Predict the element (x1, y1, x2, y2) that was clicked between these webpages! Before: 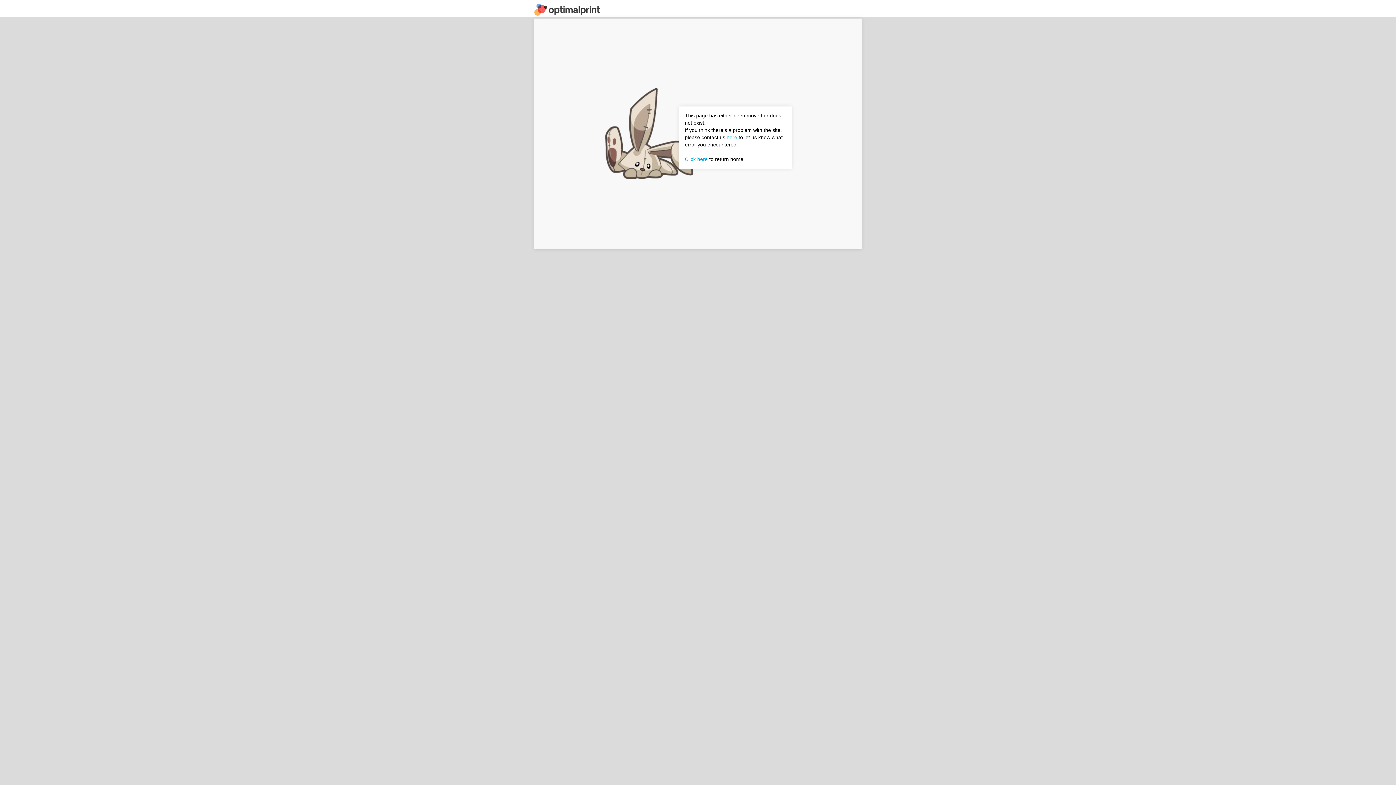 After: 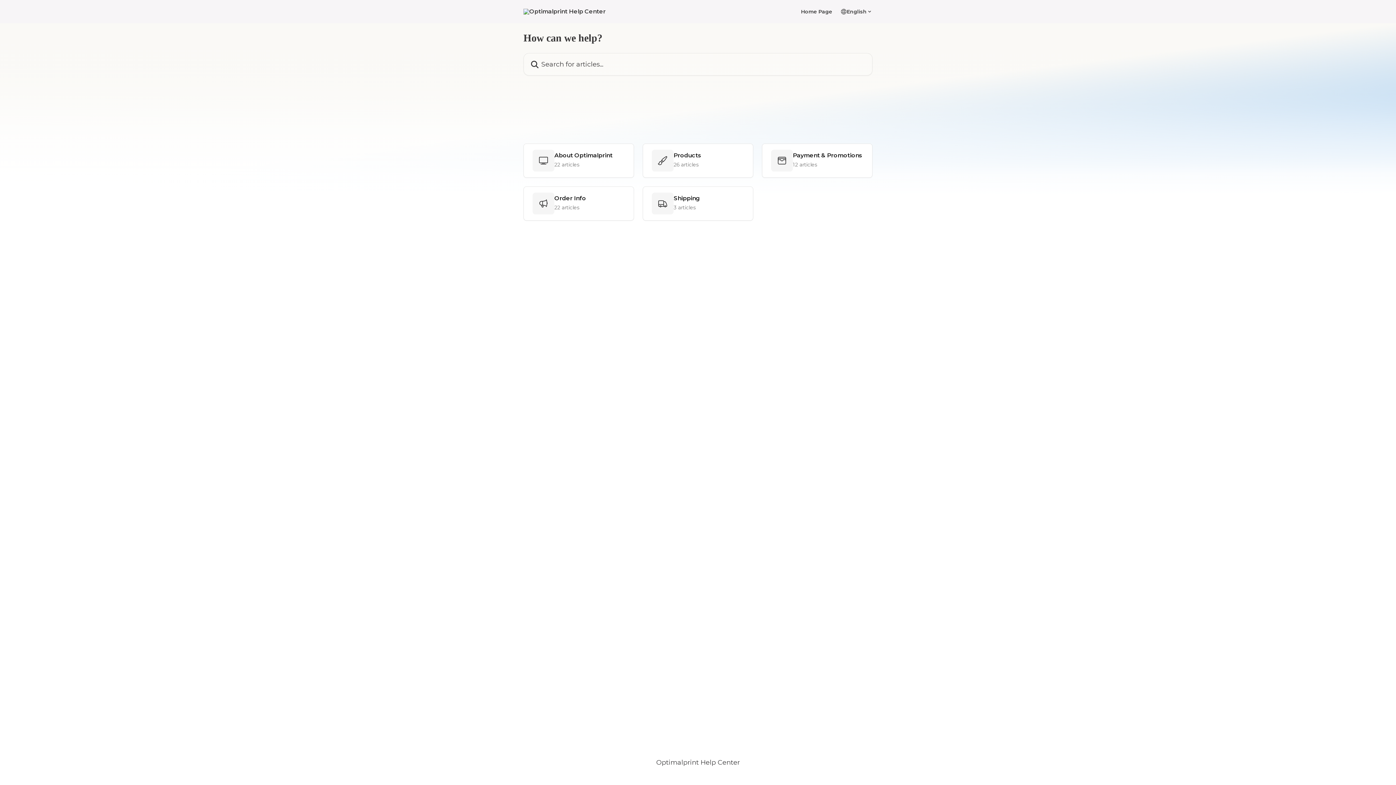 Action: label: here bbox: (726, 134, 737, 140)